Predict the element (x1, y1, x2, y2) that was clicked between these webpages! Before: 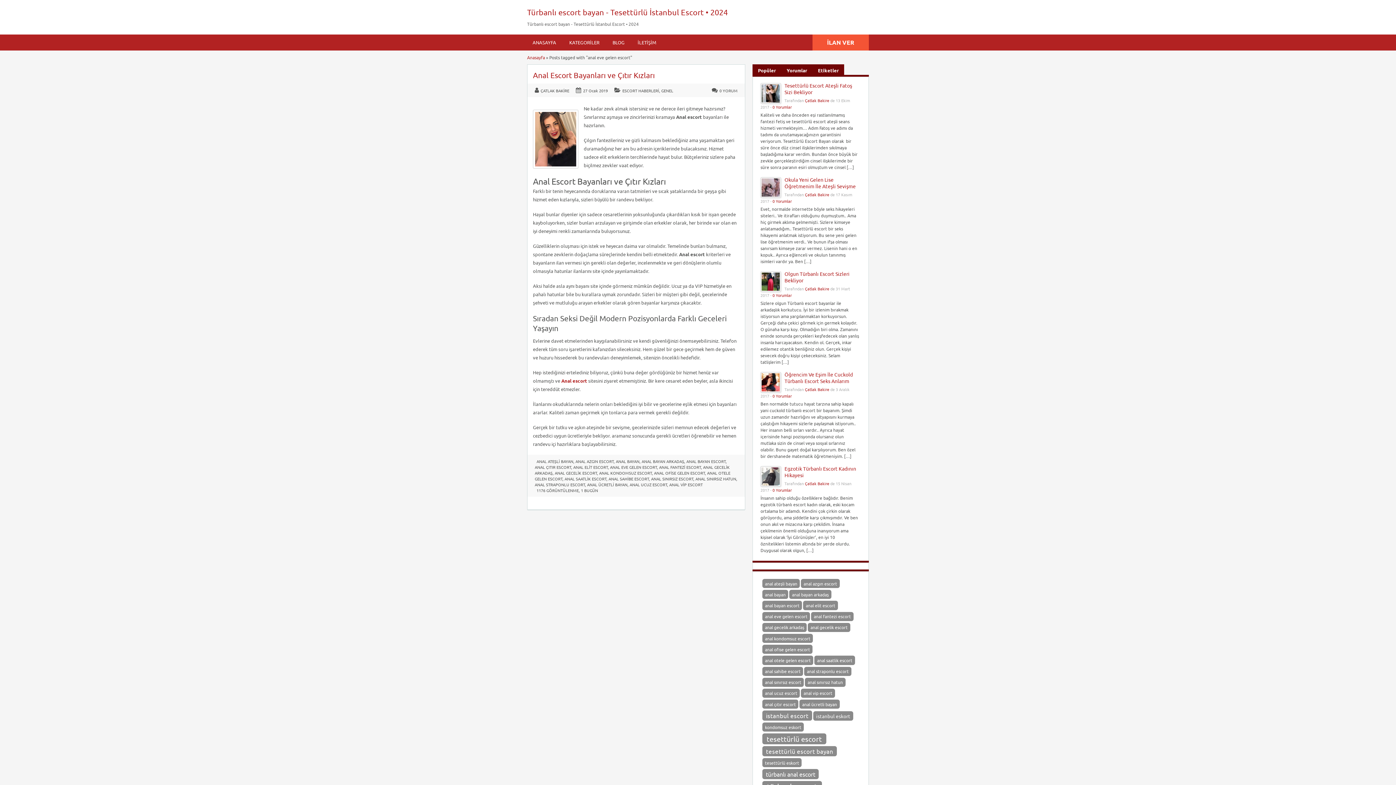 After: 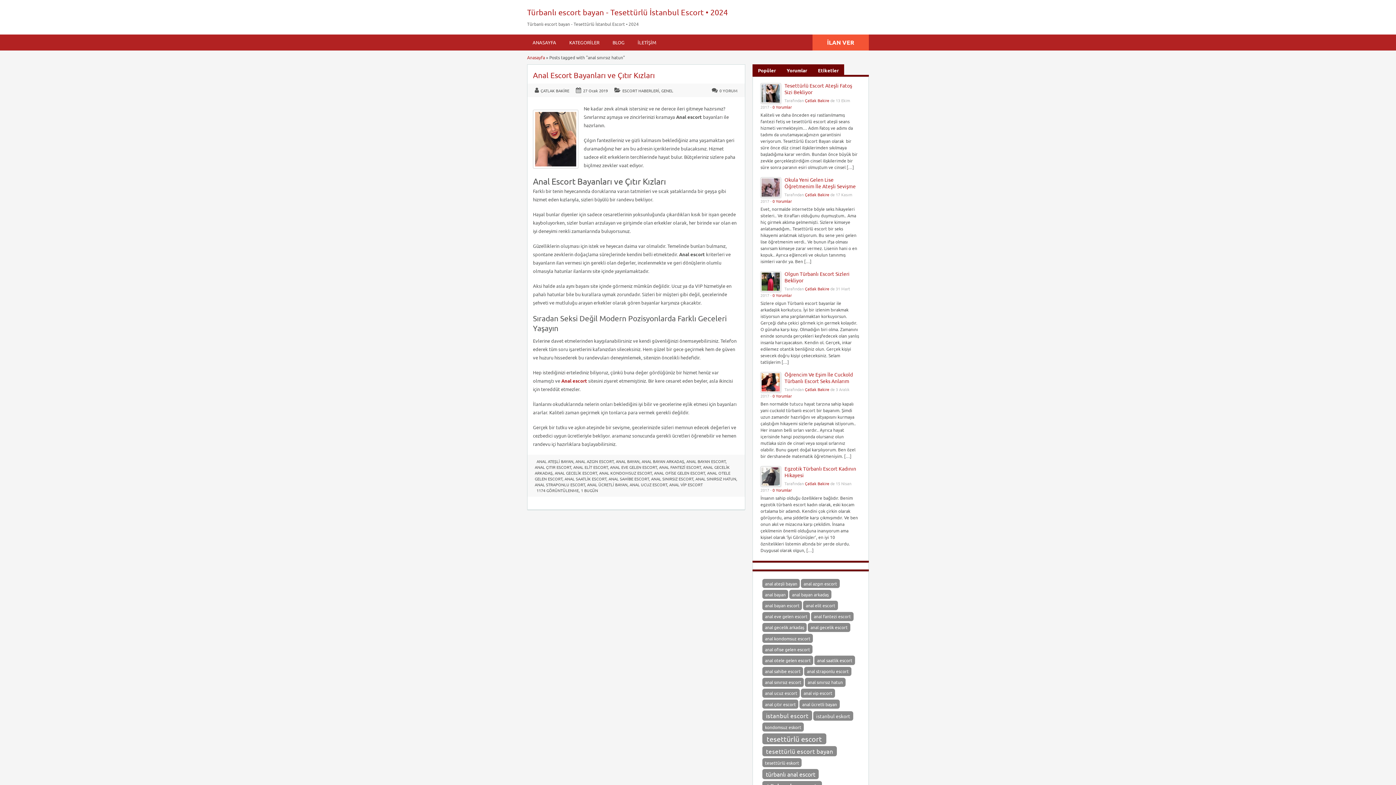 Action: label: anal sınırsız hatun (1 öge) bbox: (805, 678, 845, 687)